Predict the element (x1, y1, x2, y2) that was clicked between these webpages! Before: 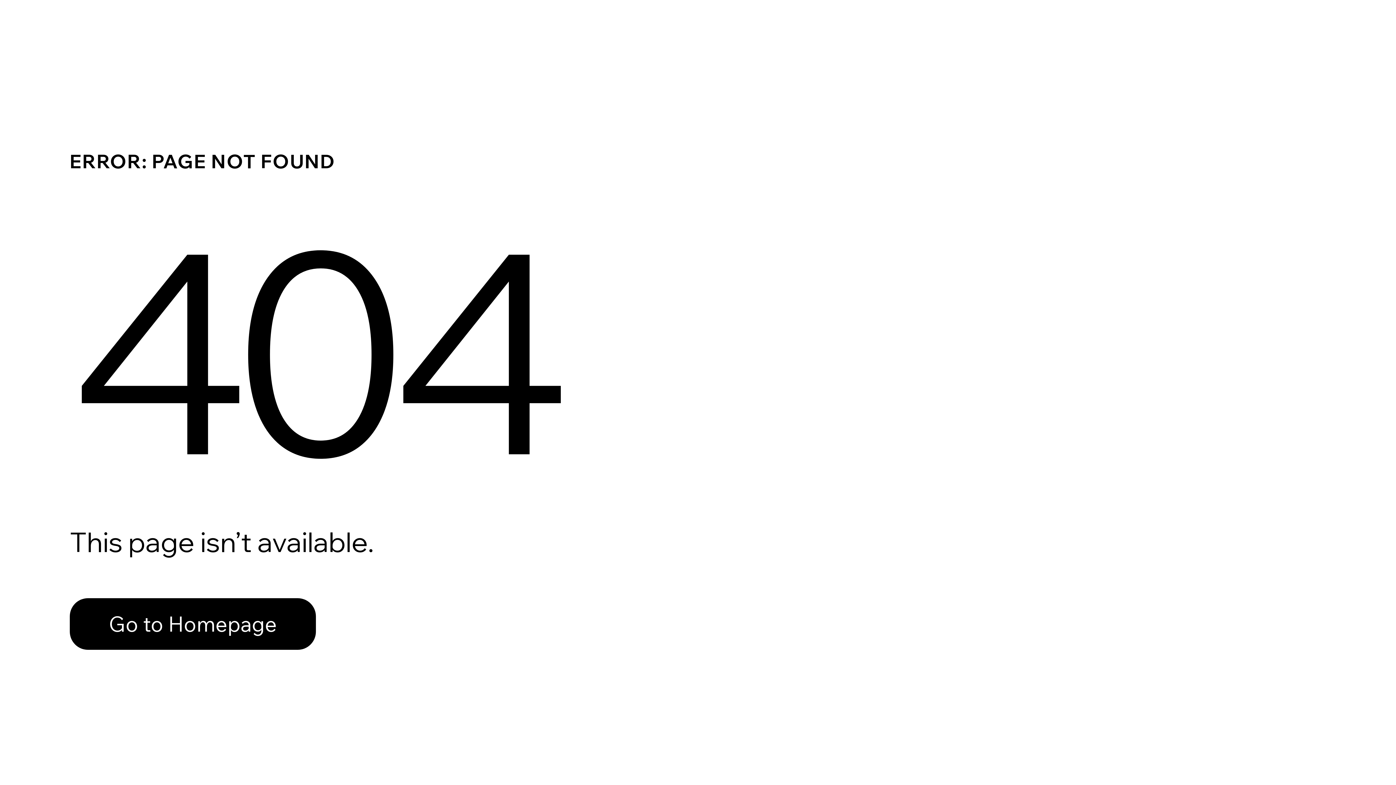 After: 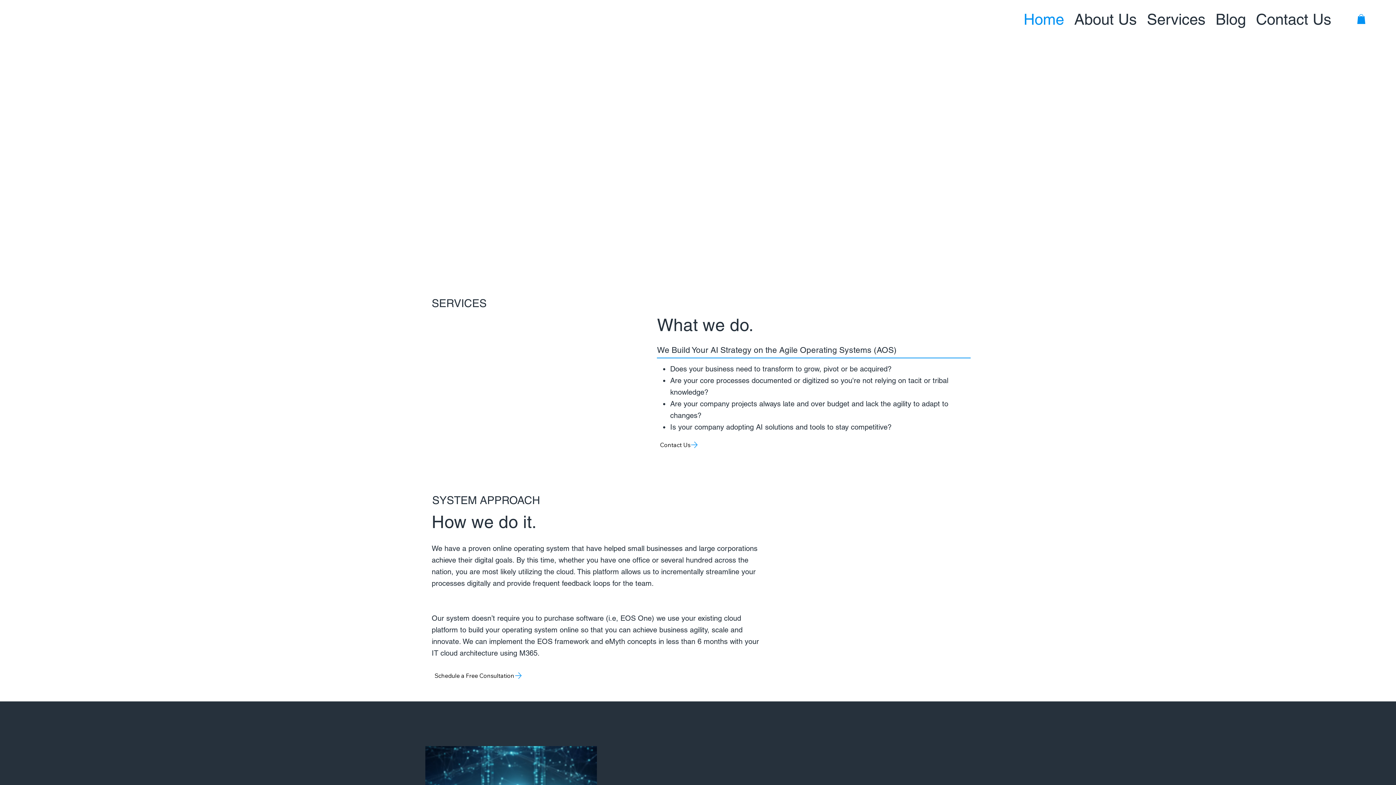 Action: bbox: (69, 582, 768, 659) label: Go to Homepage